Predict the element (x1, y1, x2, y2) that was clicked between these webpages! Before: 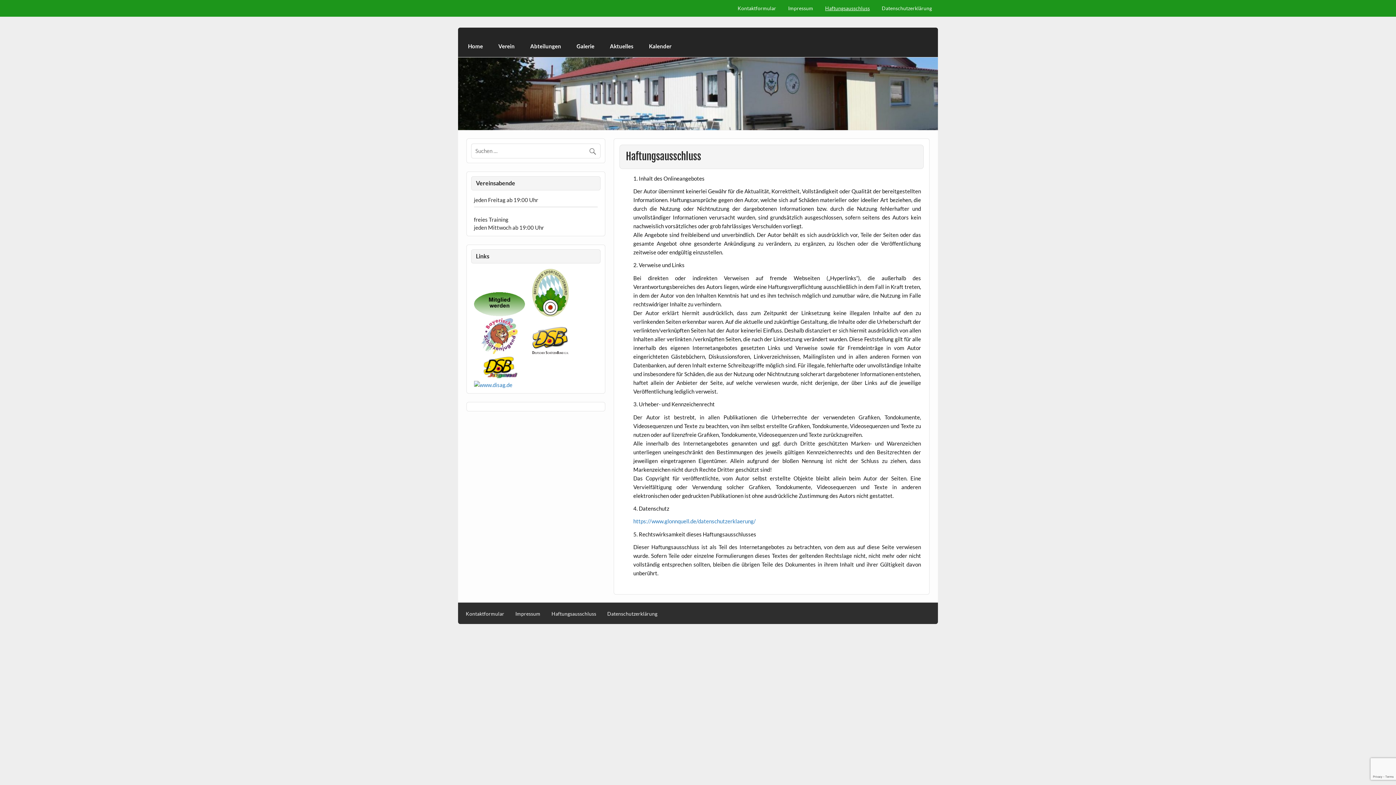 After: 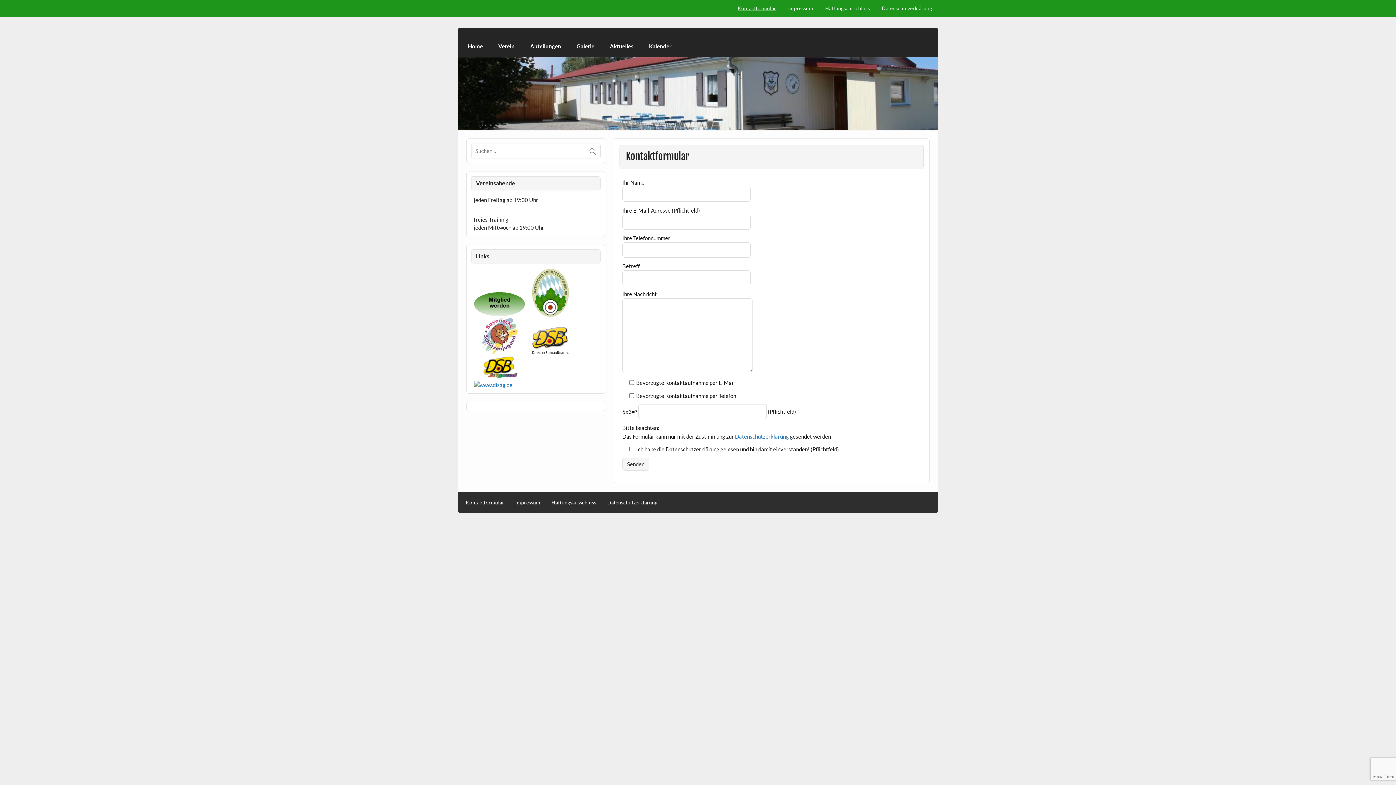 Action: bbox: (731, 0, 782, 16) label: Kontaktformular